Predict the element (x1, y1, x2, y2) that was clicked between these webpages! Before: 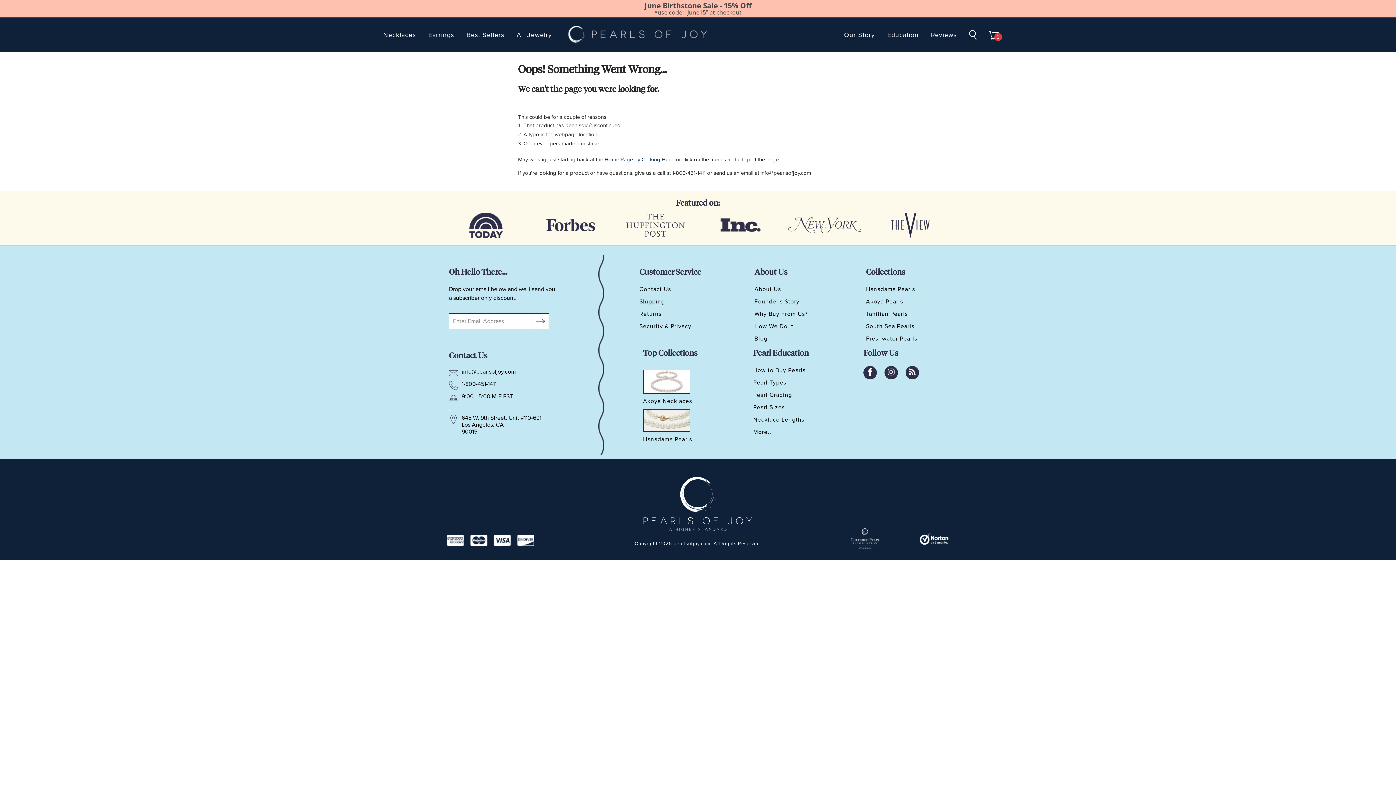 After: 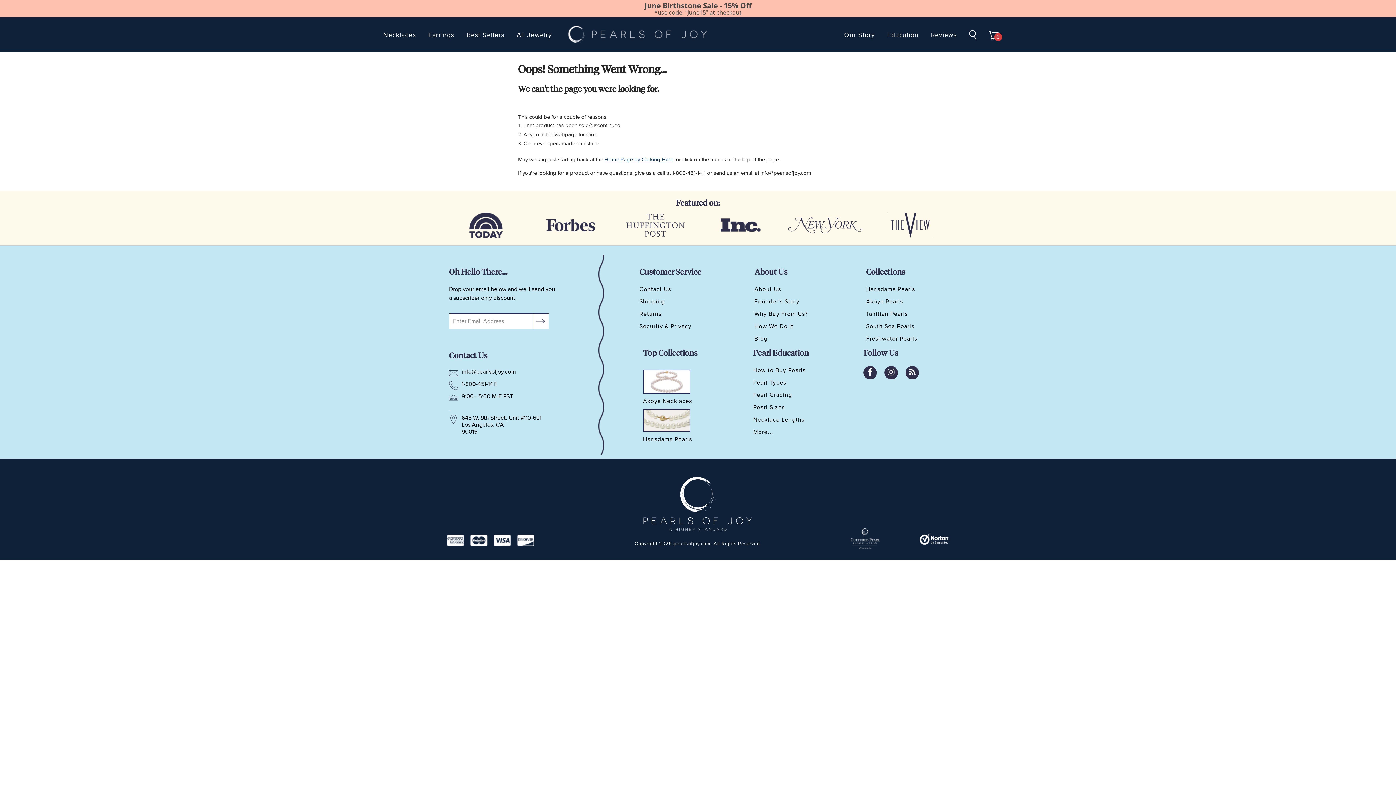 Action: bbox: (884, 366, 898, 379)